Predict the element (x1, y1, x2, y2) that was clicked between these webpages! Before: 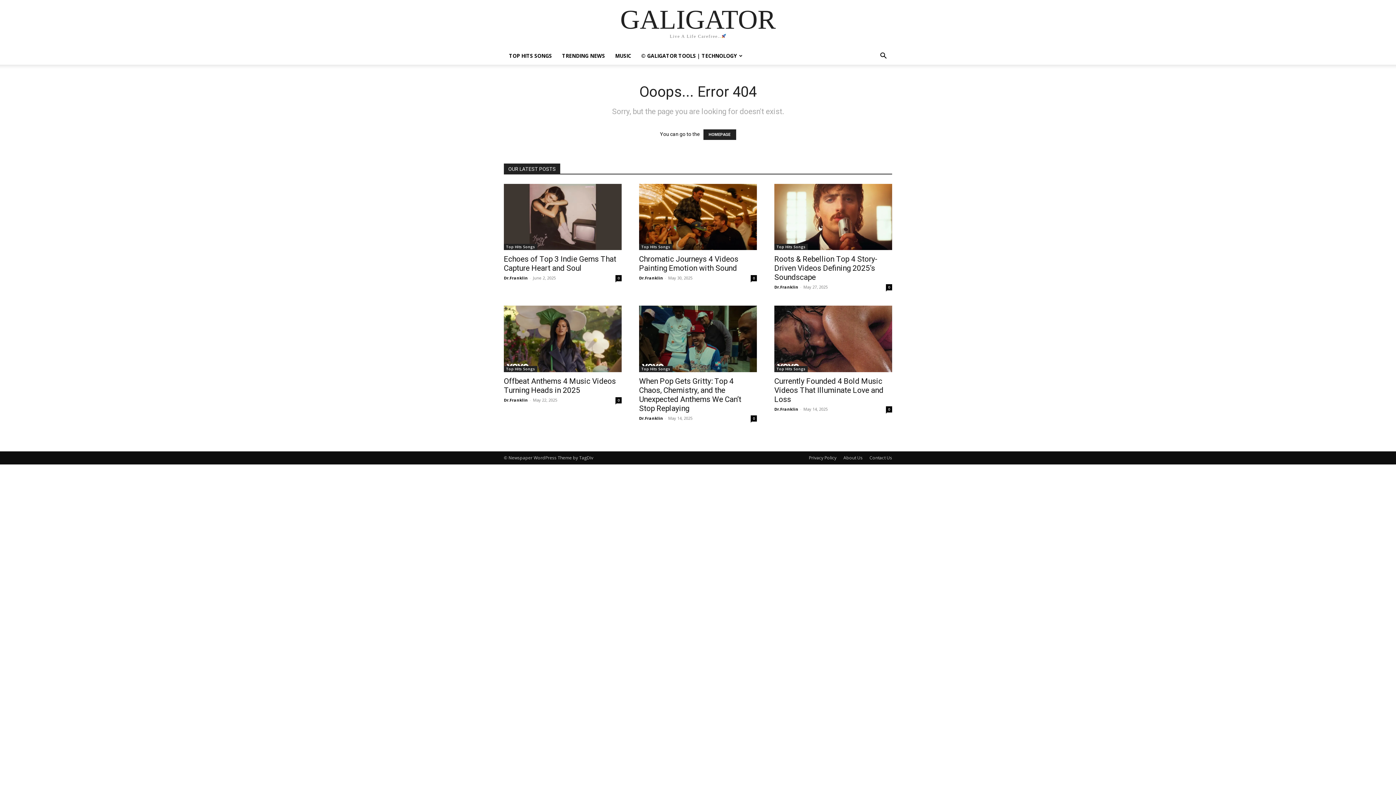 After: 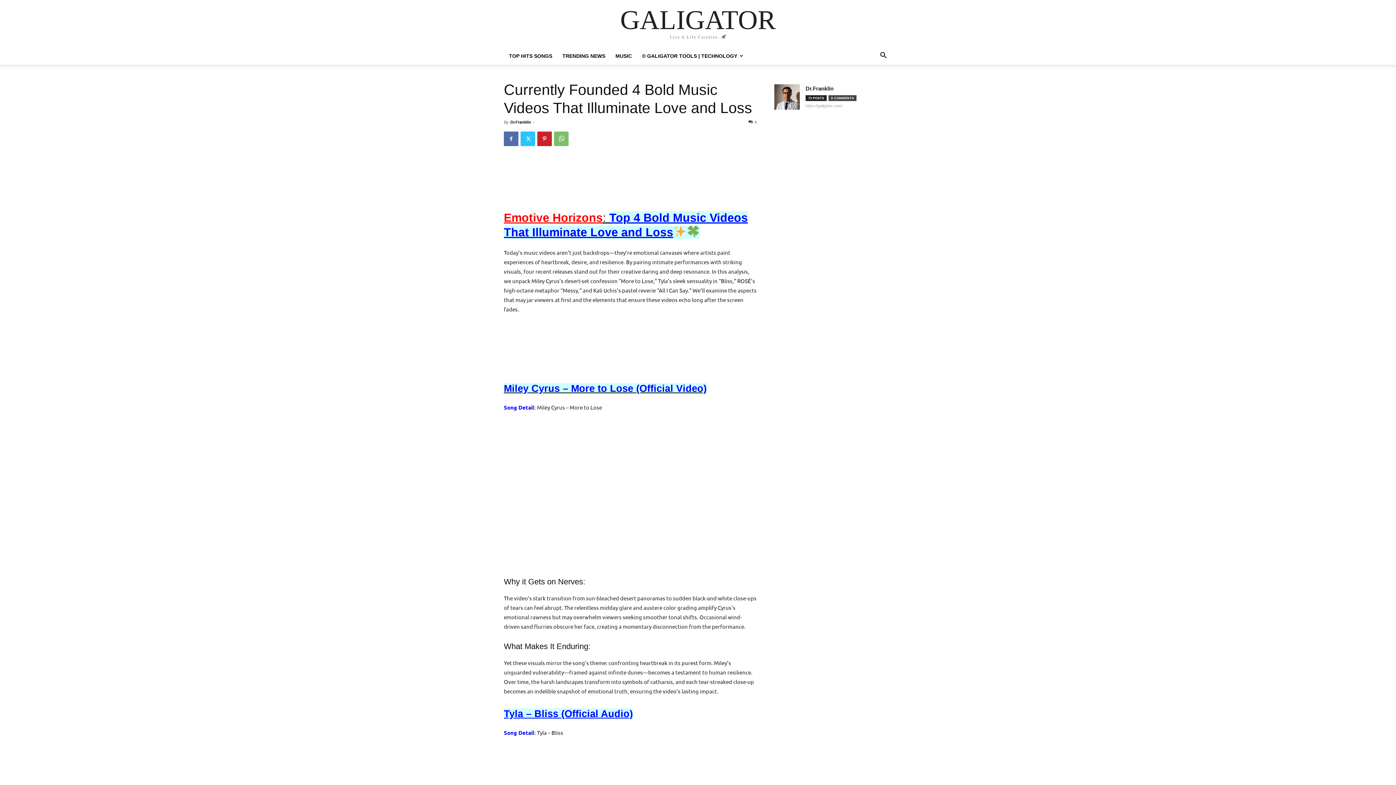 Action: bbox: (774, 377, 883, 403) label: Currently Founded 4 Bold Music Videos That Illuminate Love and Loss